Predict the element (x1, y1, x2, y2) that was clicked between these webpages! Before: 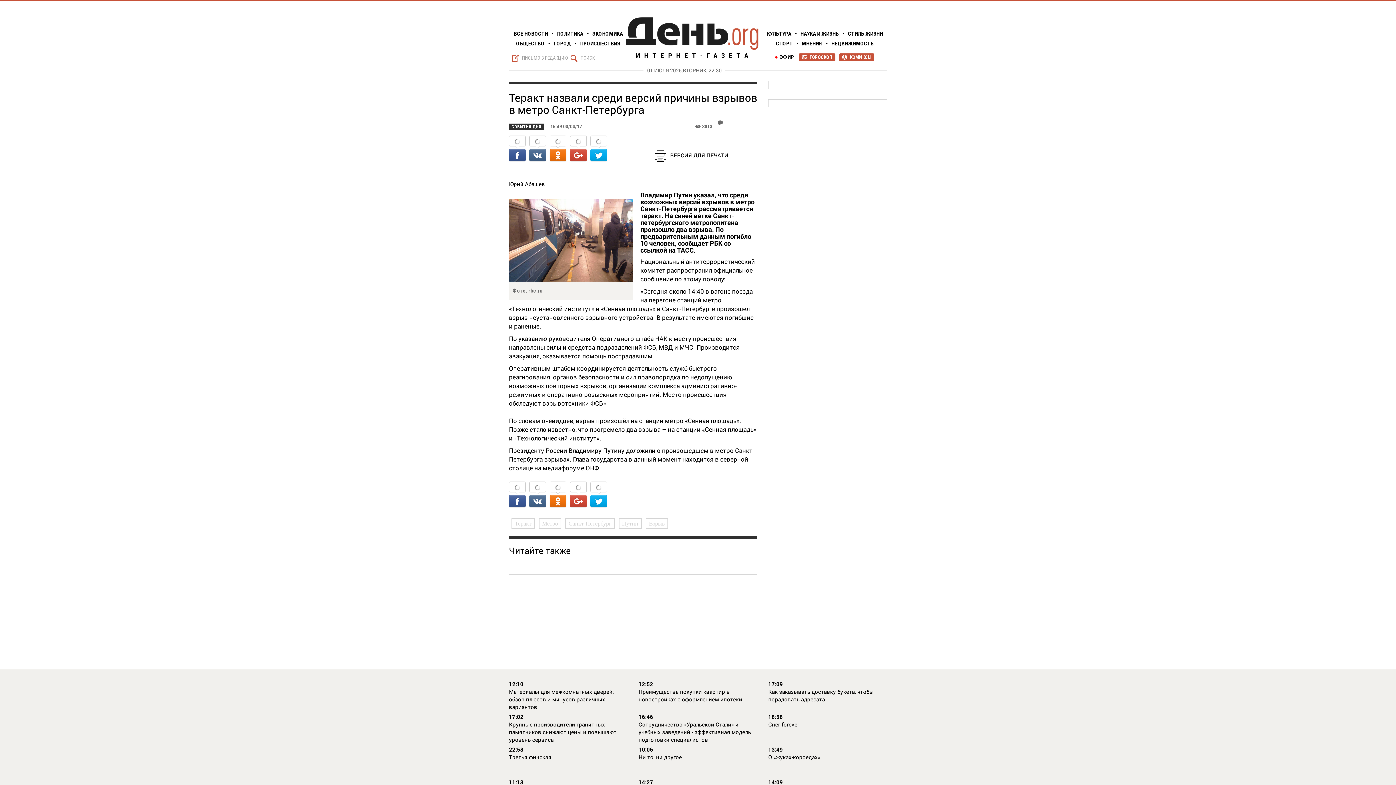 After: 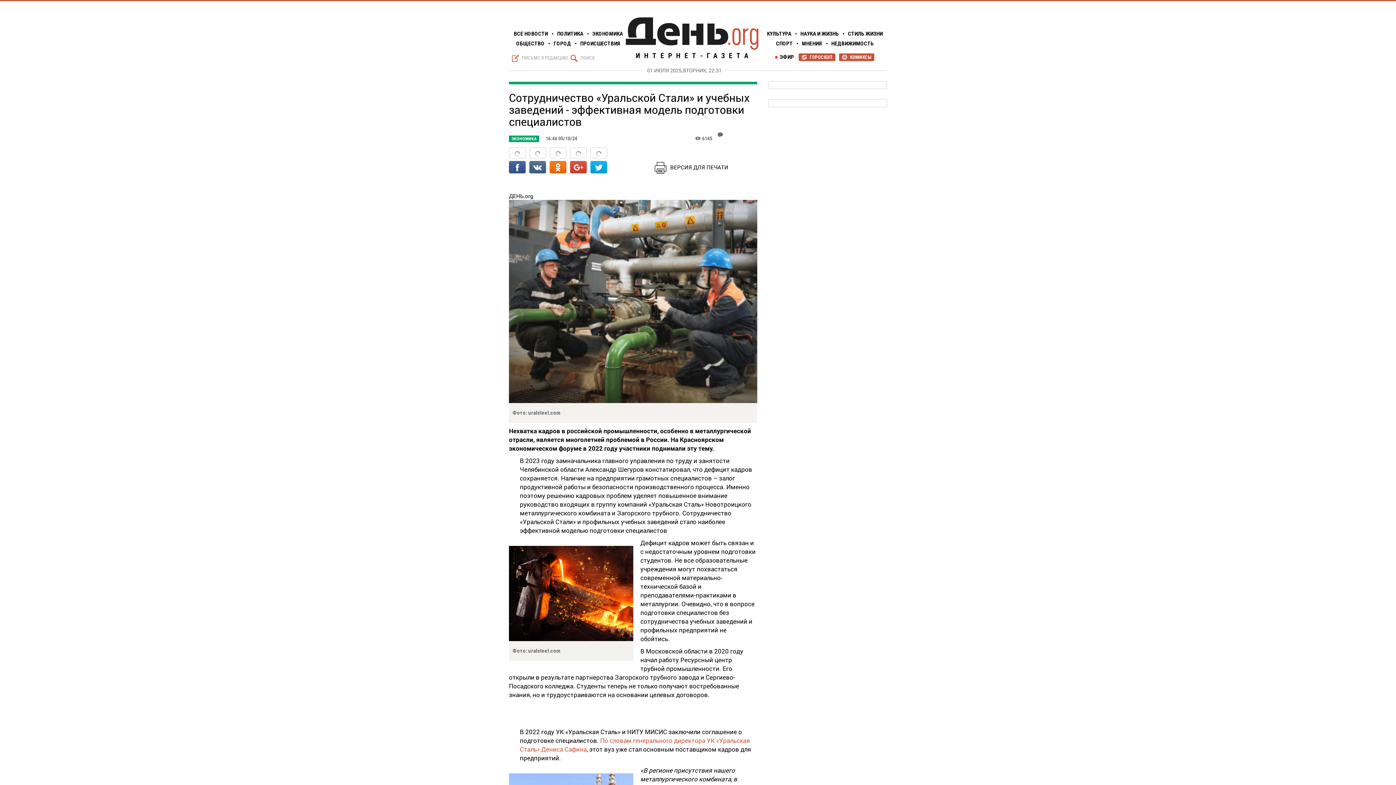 Action: label: Сотрудничество «Уральской Стали» и учебных заведений - эффективная модель подготовки специалистов bbox: (638, 721, 757, 744)